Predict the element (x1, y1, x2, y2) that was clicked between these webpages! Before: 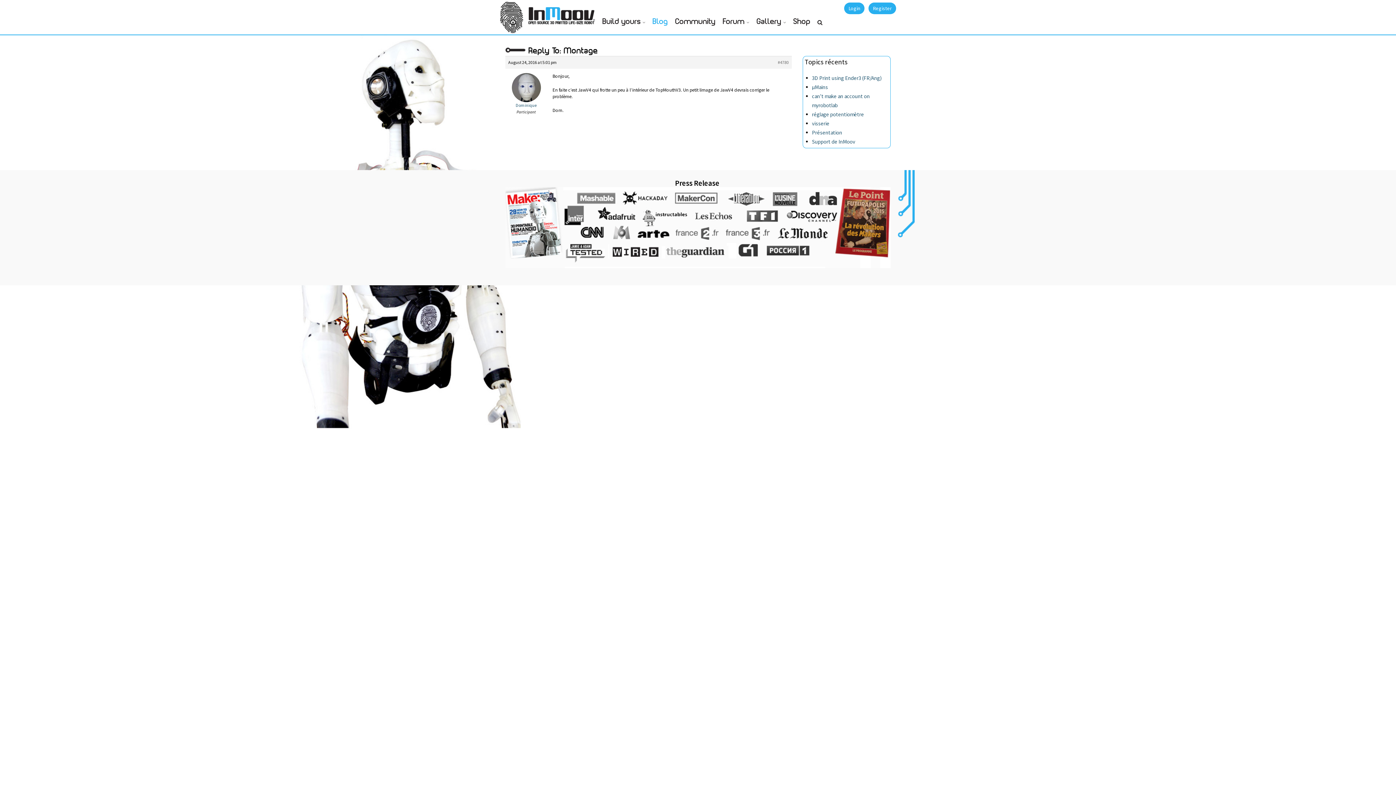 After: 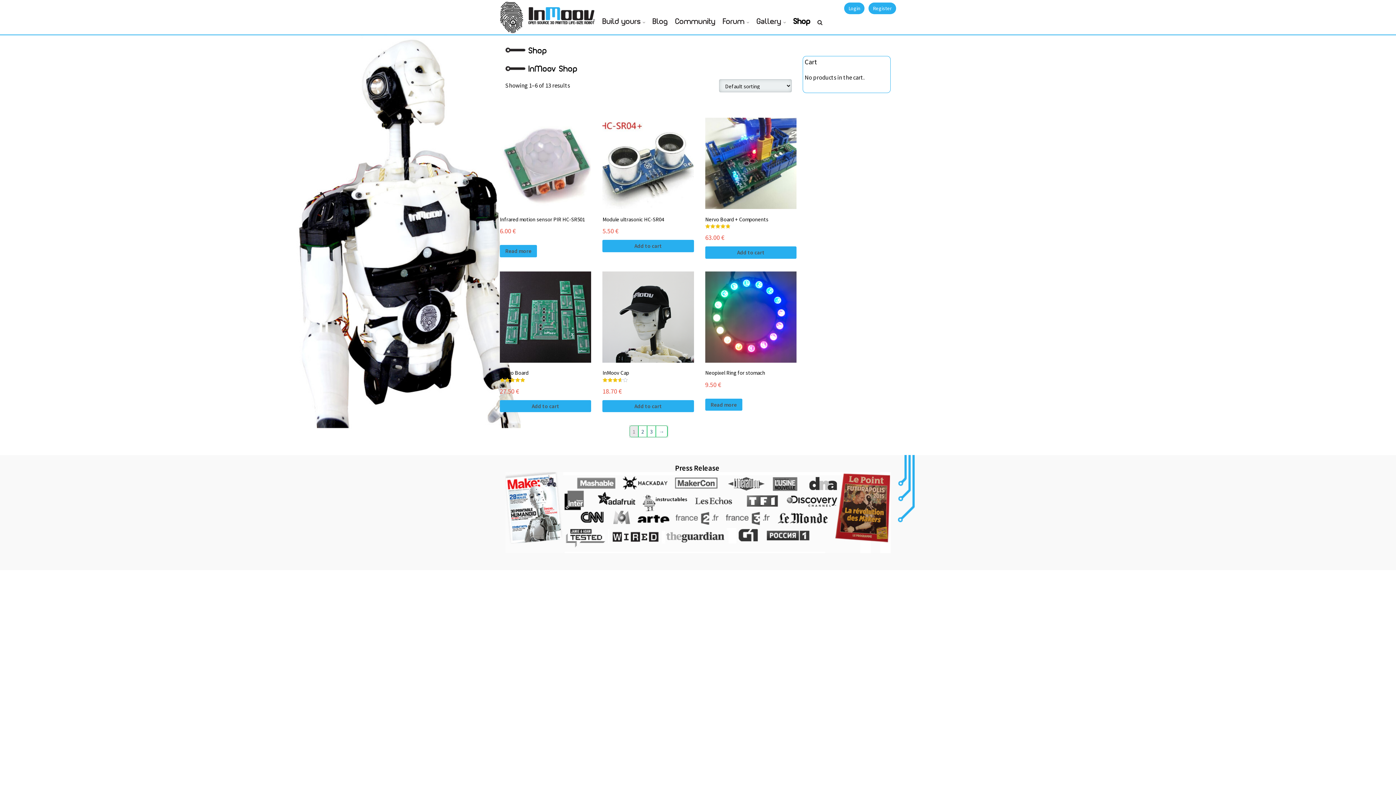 Action: label: Shop bbox: (790, 16, 814, 27)